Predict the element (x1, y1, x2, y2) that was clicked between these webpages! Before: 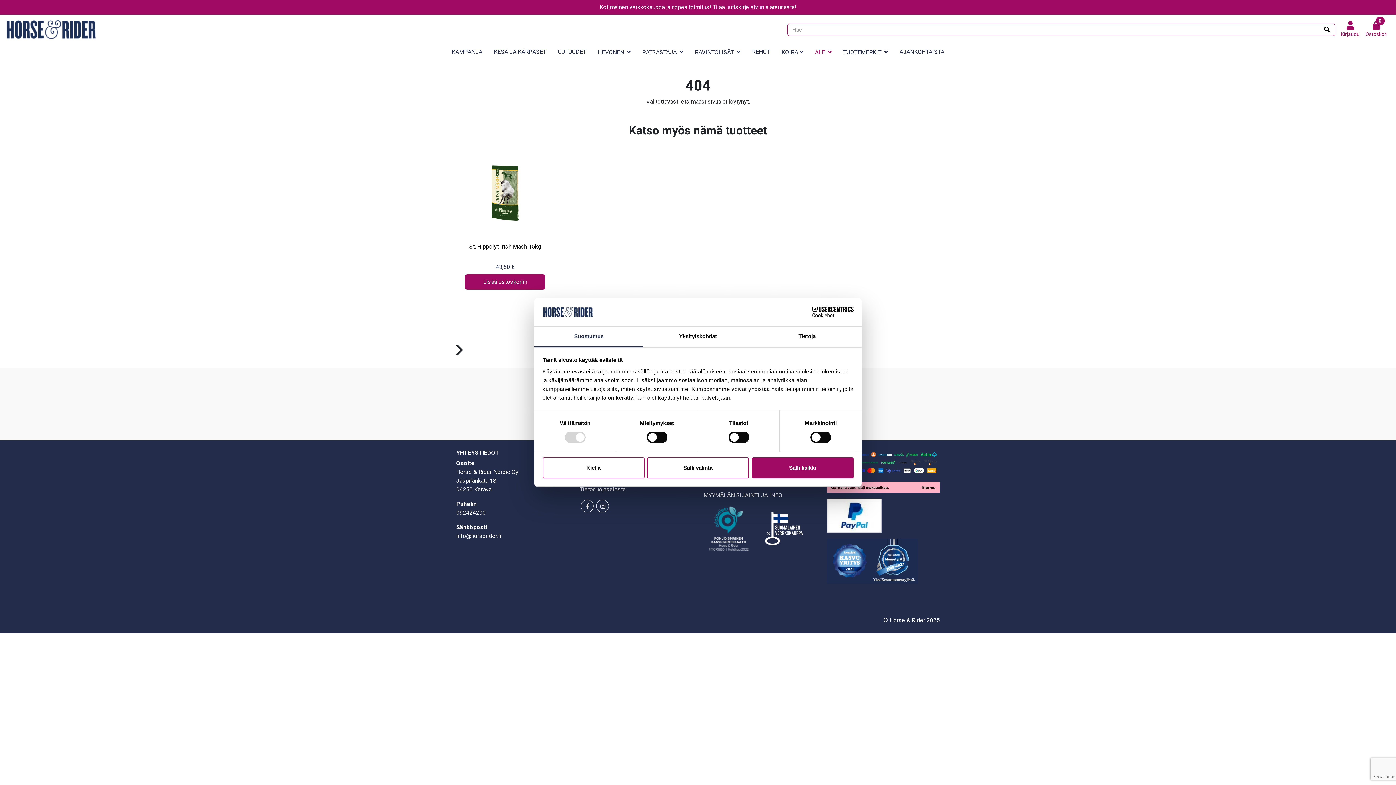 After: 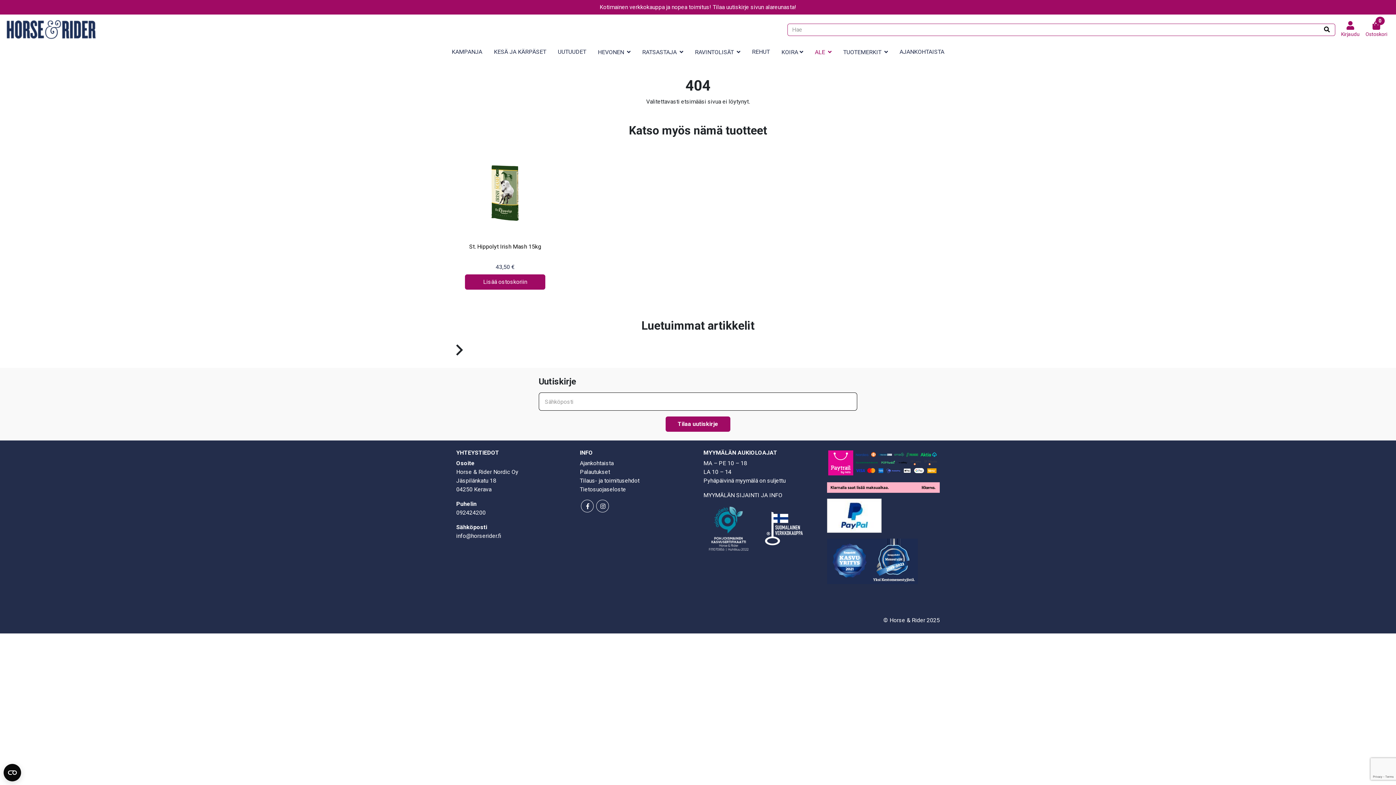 Action: label: Salli valinta bbox: (647, 457, 749, 478)